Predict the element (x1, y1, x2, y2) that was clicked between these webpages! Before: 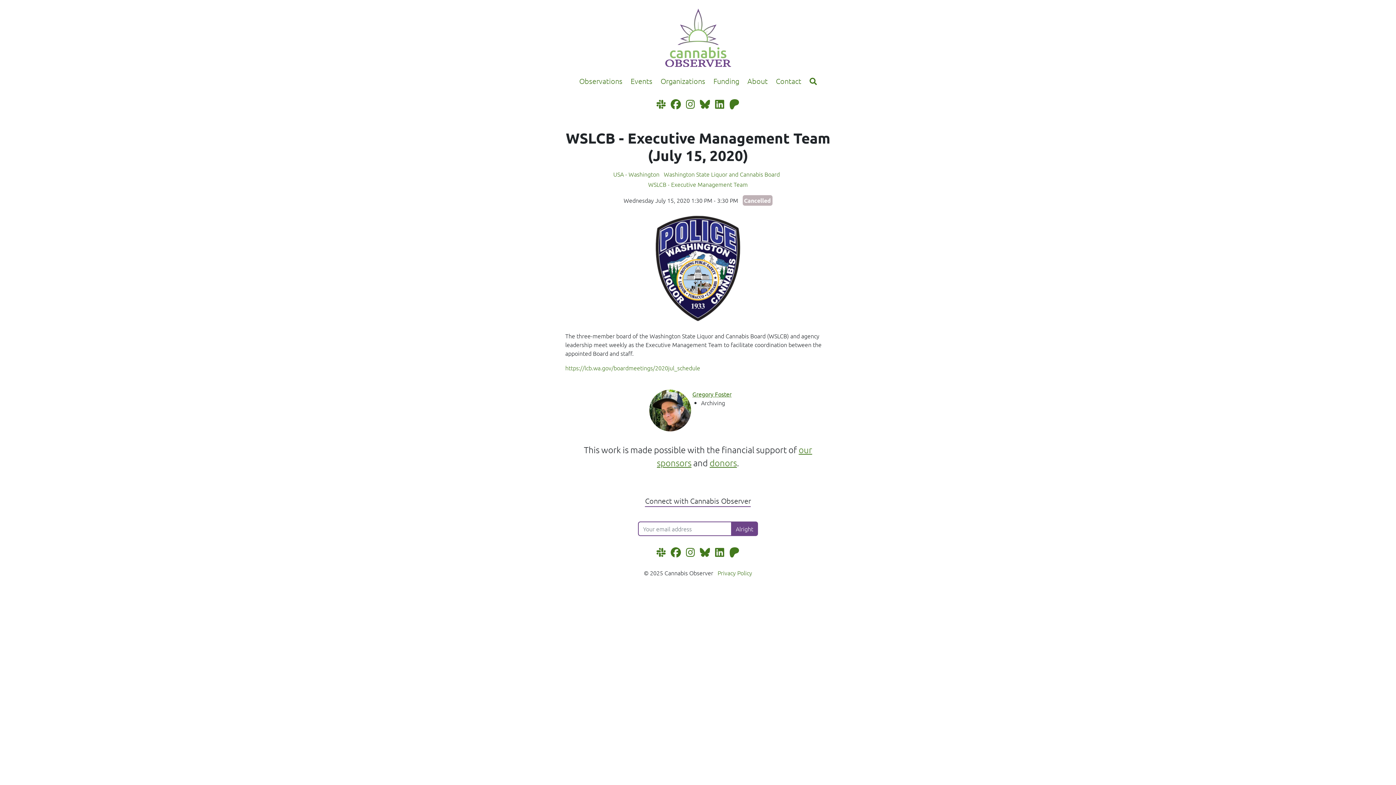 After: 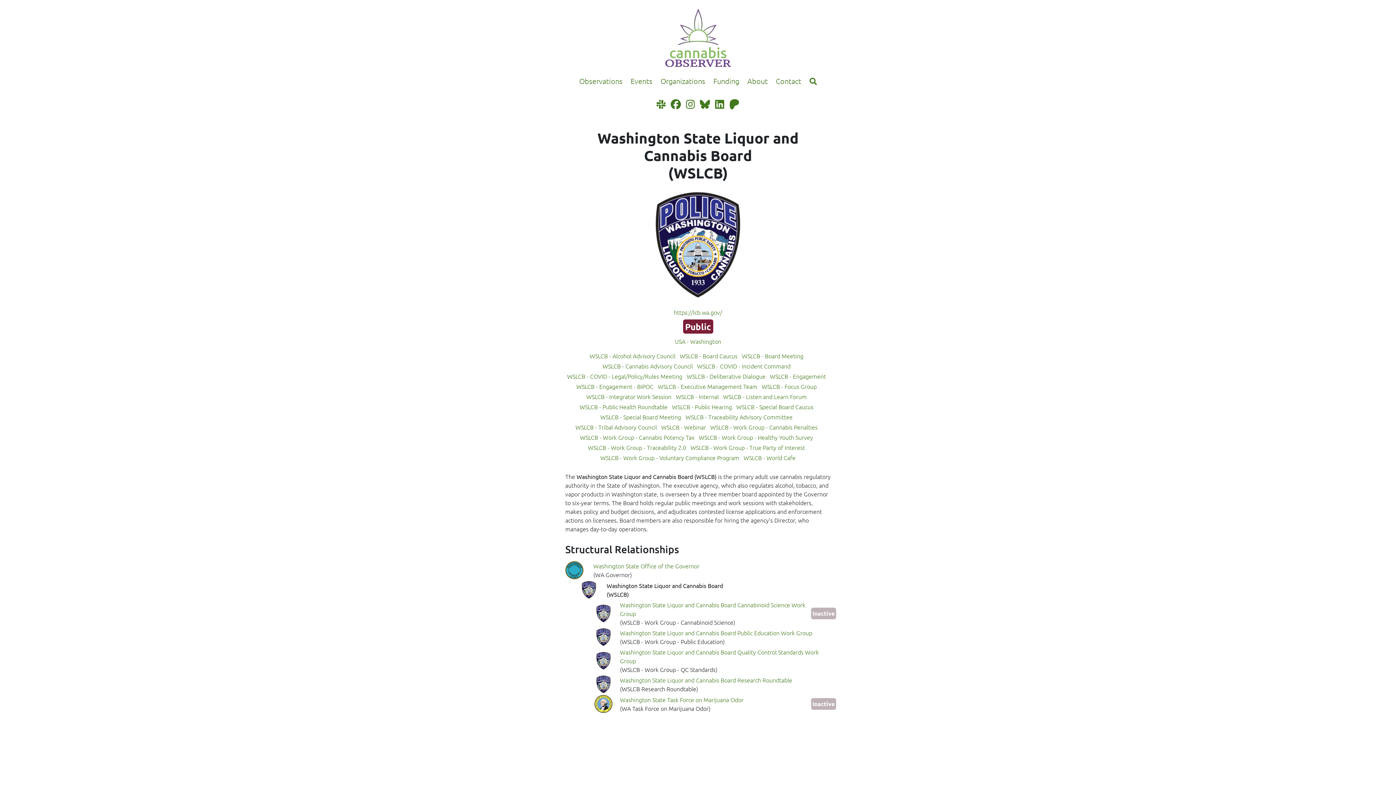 Action: bbox: (664, 170, 780, 178) label: Washington State Liquor and Cannabis Board